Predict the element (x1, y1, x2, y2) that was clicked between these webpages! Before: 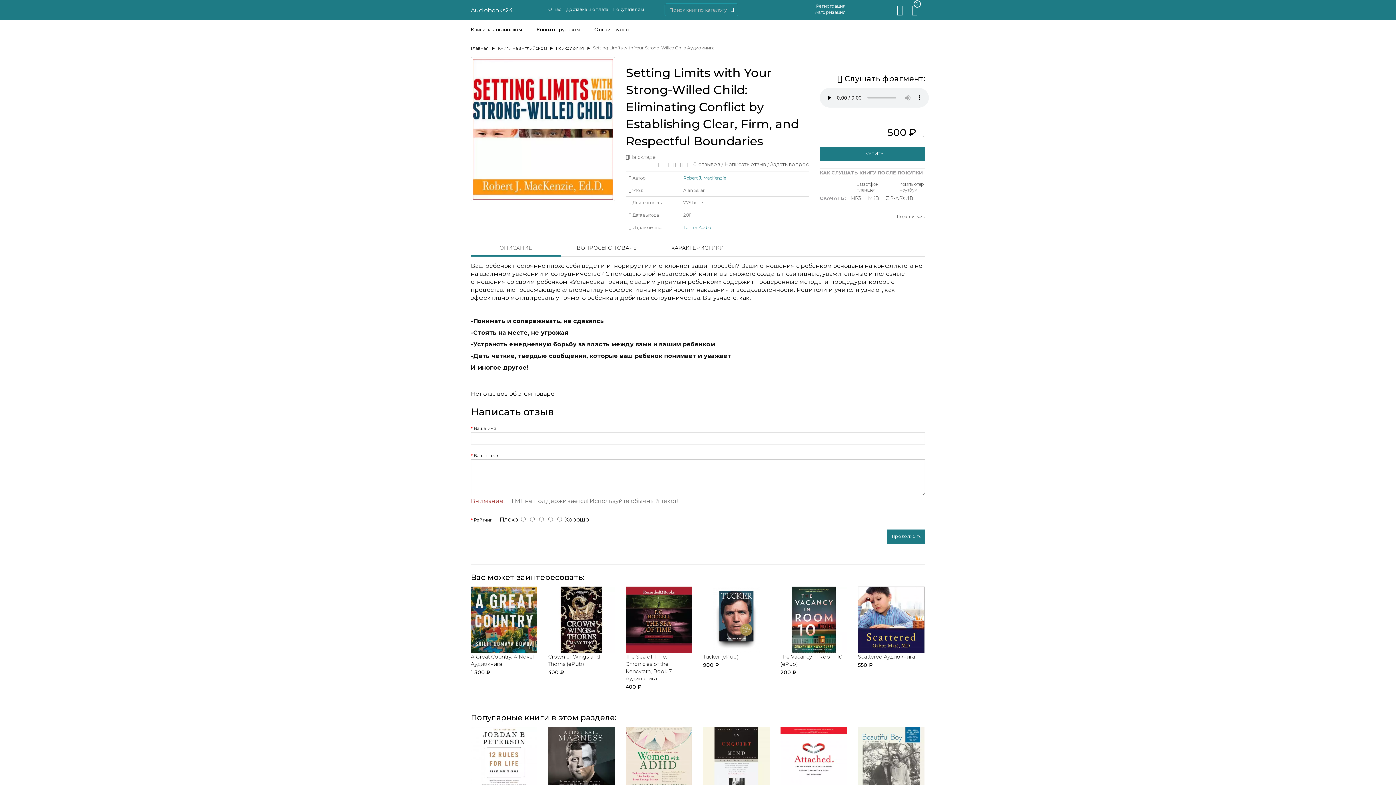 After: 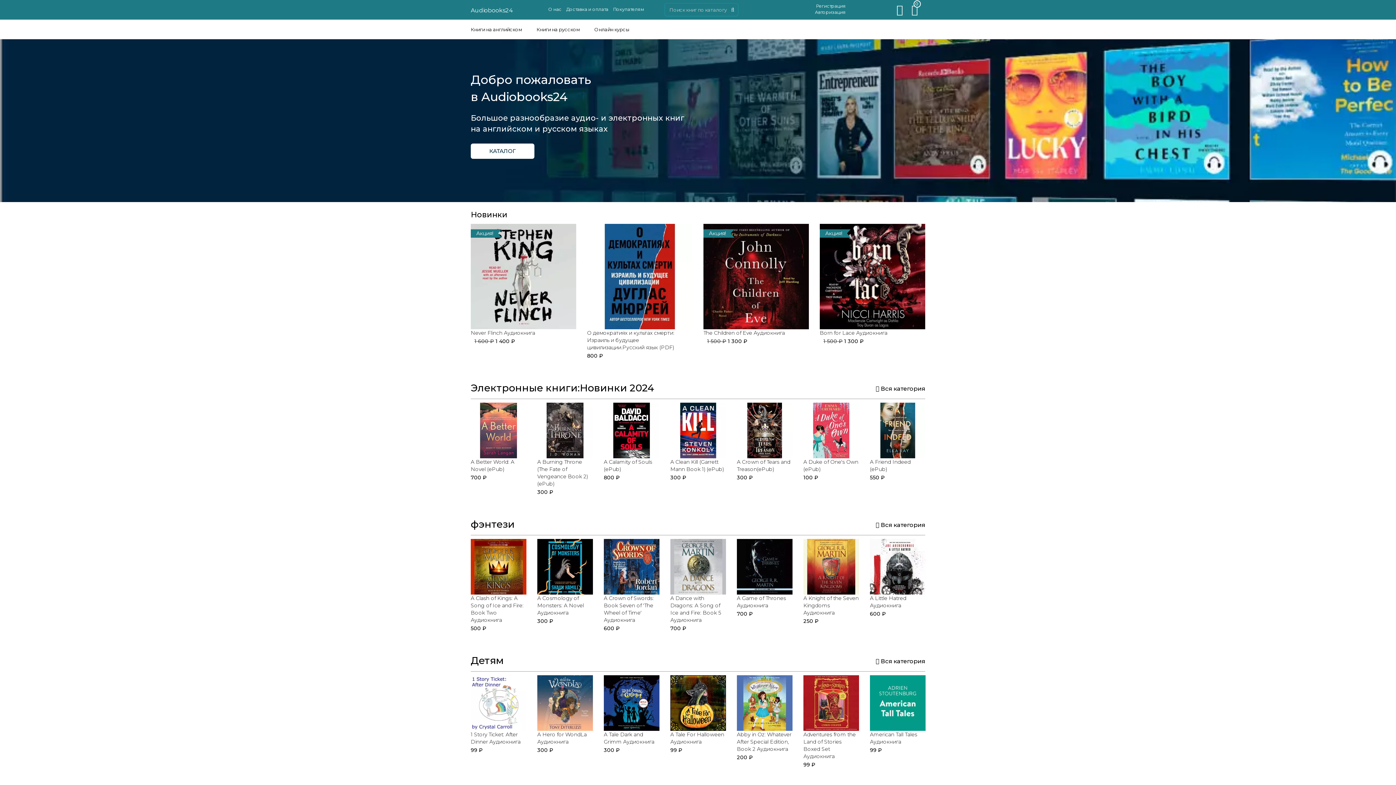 Action: bbox: (470, 6, 512, 13) label: Audiobooks24